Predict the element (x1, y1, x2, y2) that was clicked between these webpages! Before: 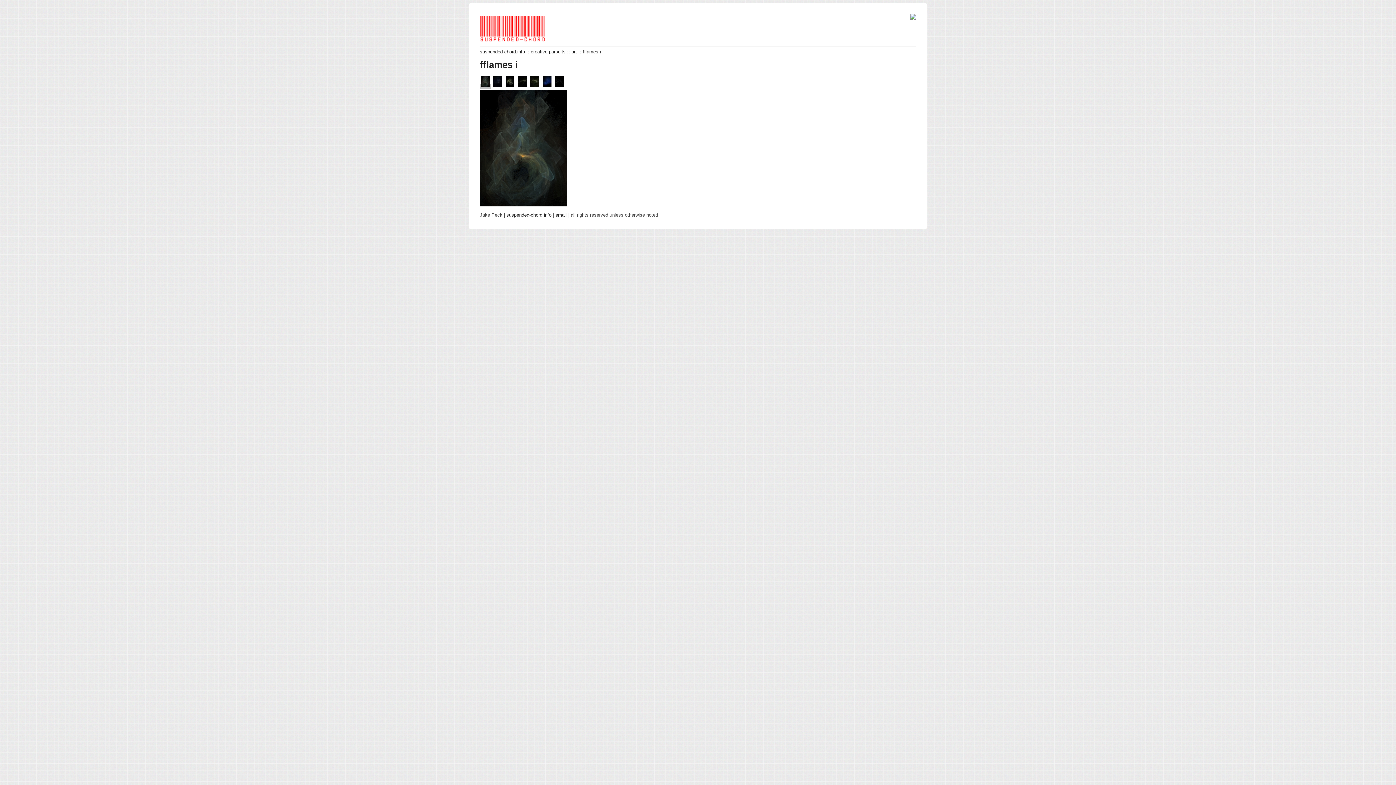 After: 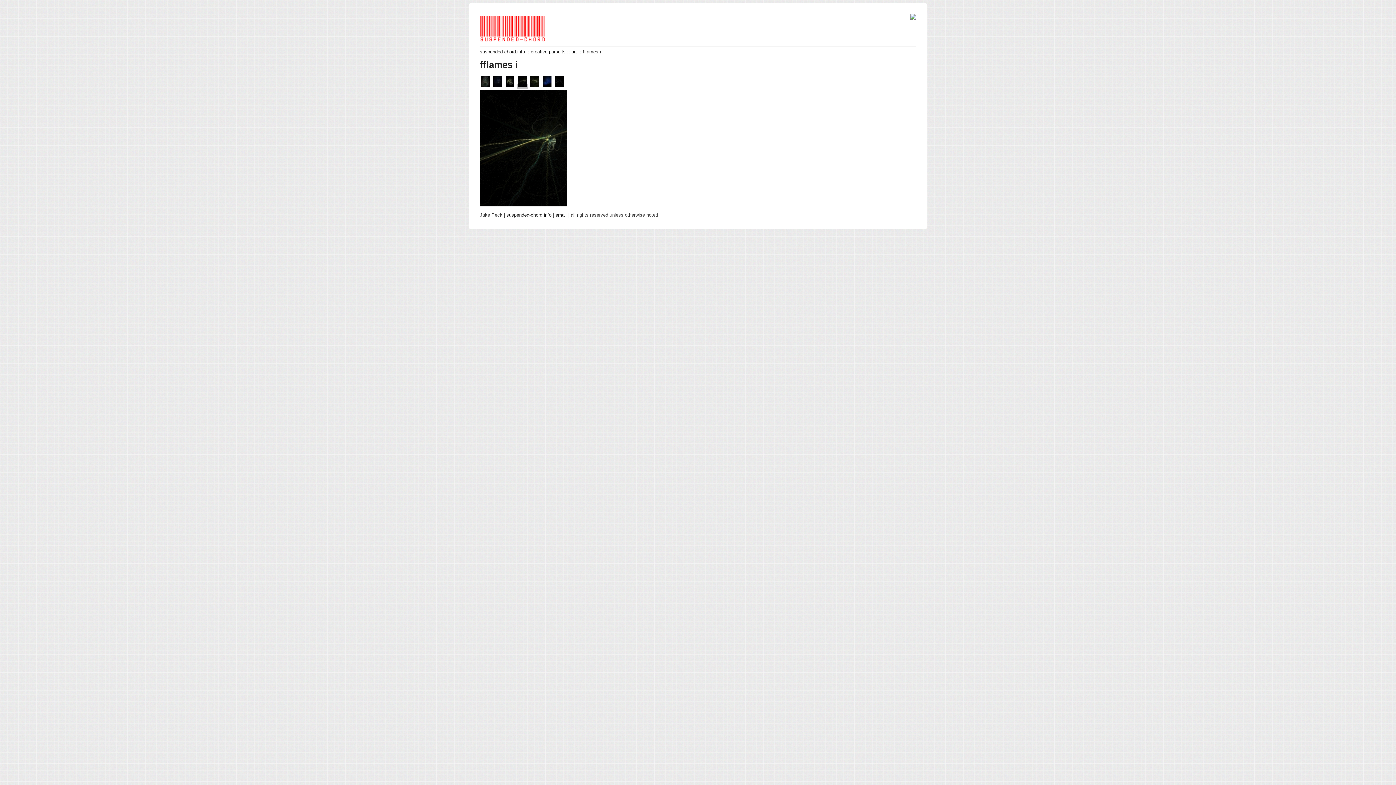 Action: bbox: (517, 83, 528, 89)